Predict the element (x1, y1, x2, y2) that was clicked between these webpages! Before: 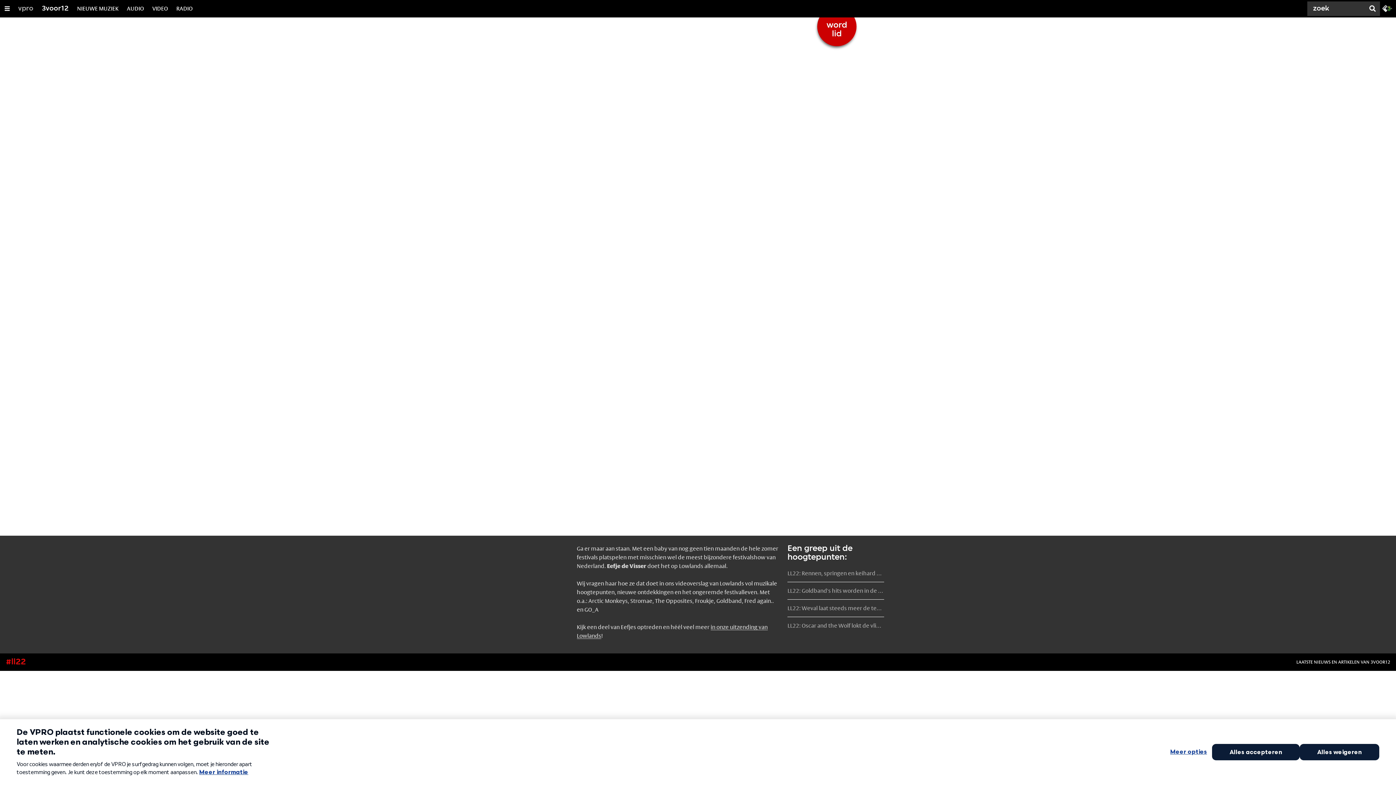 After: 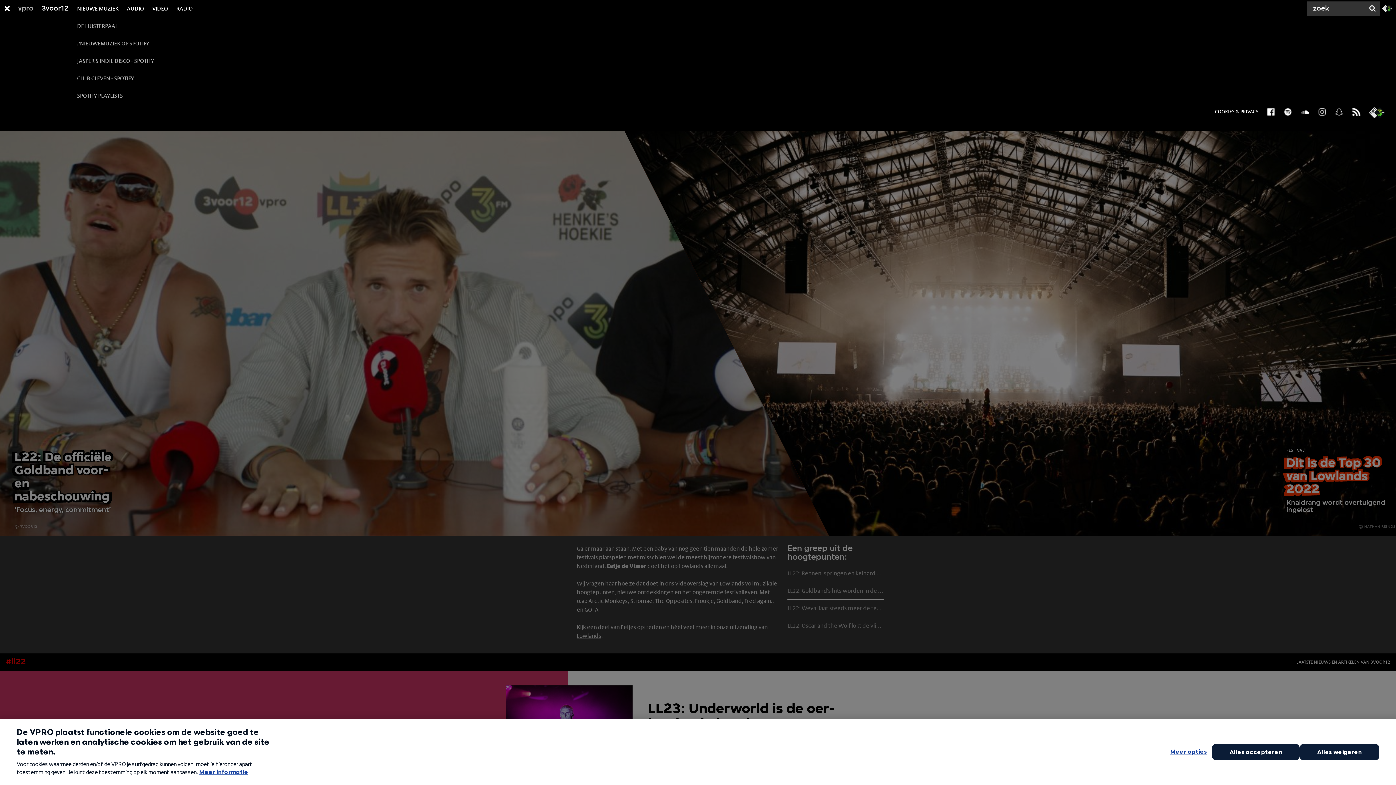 Action: label: NIEUWE MUZIEK bbox: (77, 0, 118, 17)